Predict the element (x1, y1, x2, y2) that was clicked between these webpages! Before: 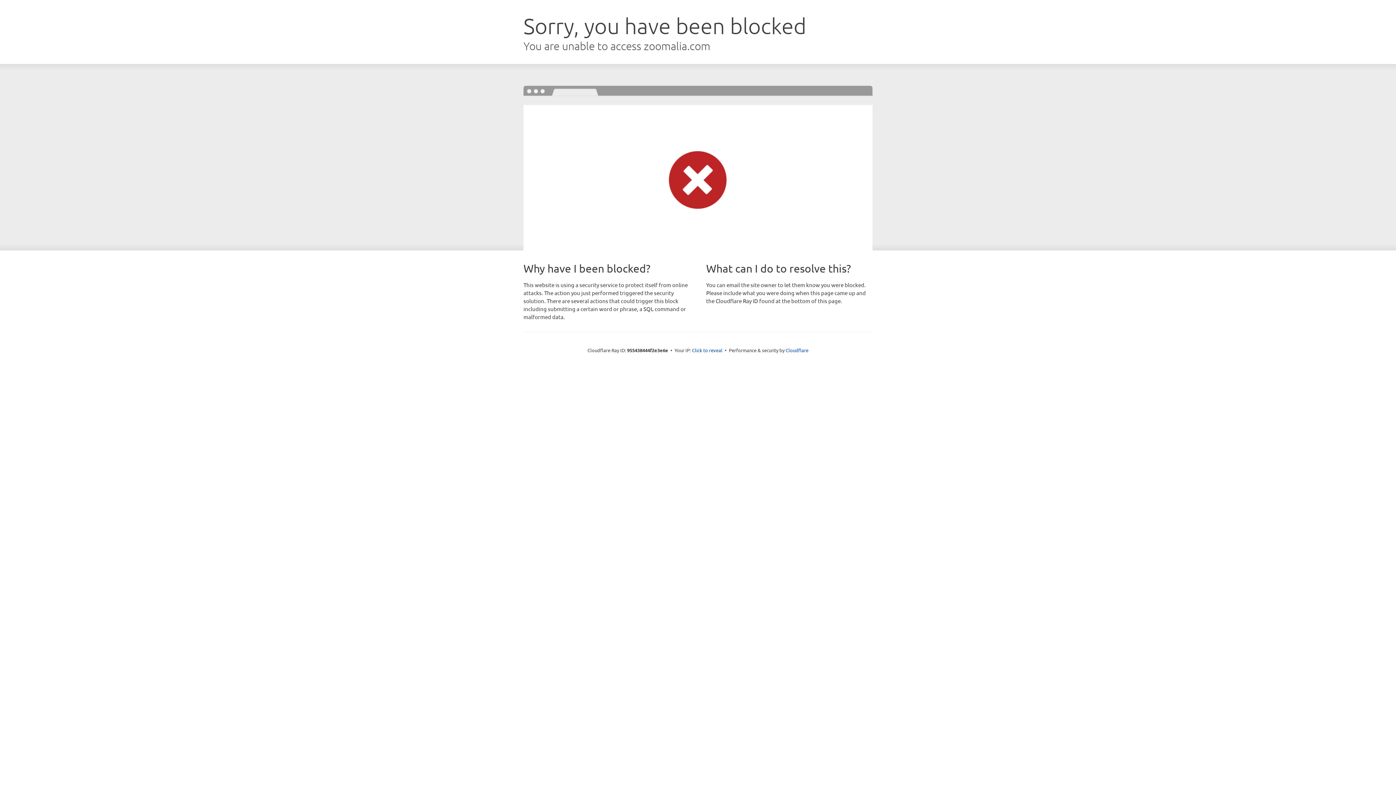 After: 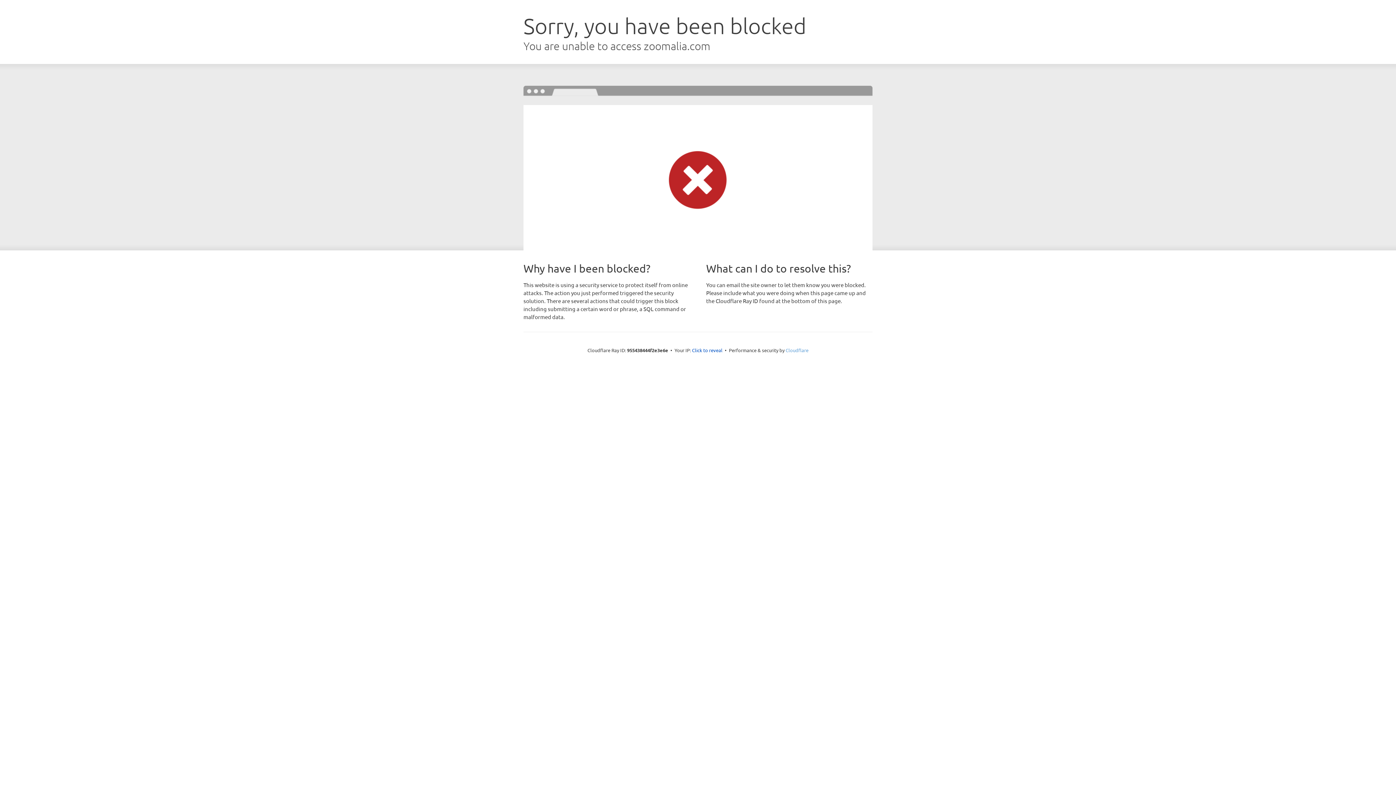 Action: bbox: (785, 347, 808, 353) label: Cloudflare